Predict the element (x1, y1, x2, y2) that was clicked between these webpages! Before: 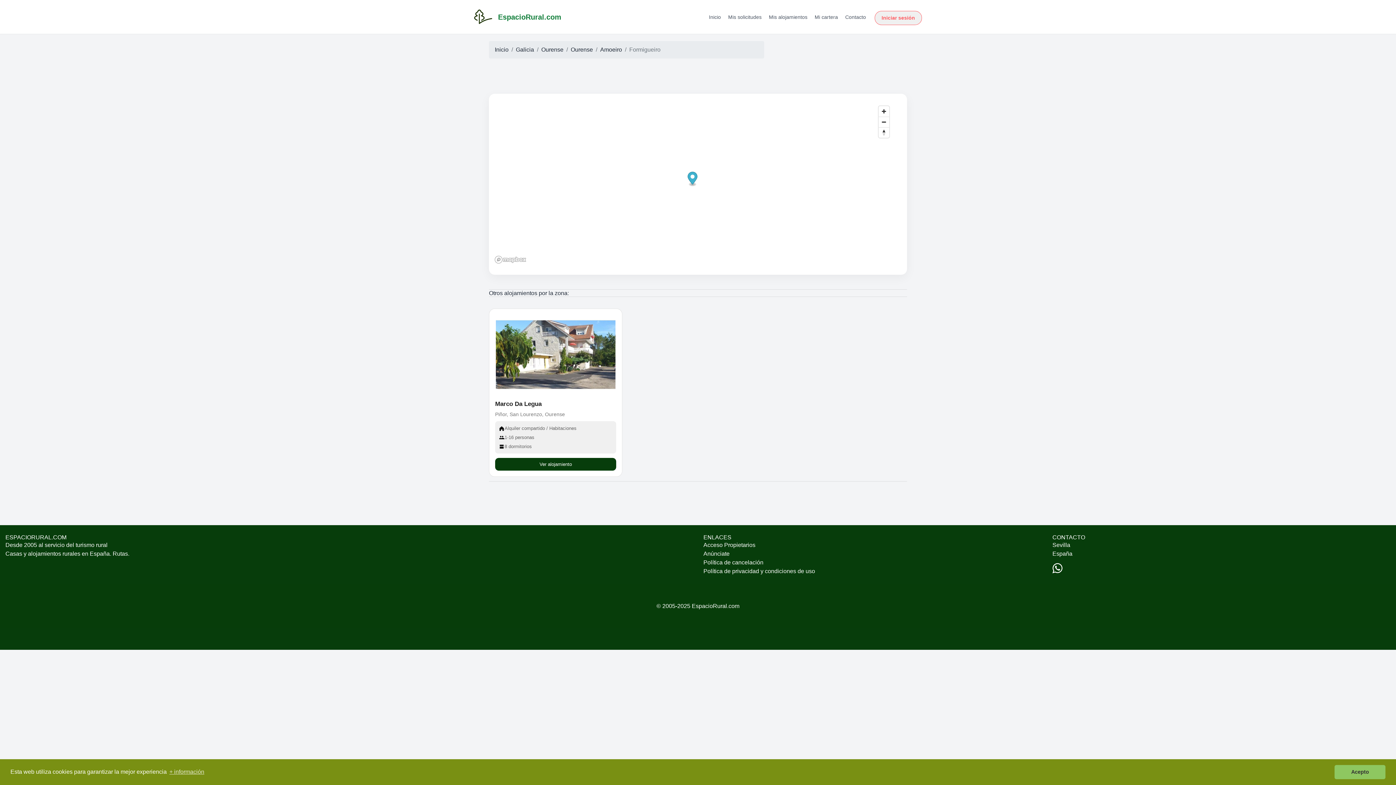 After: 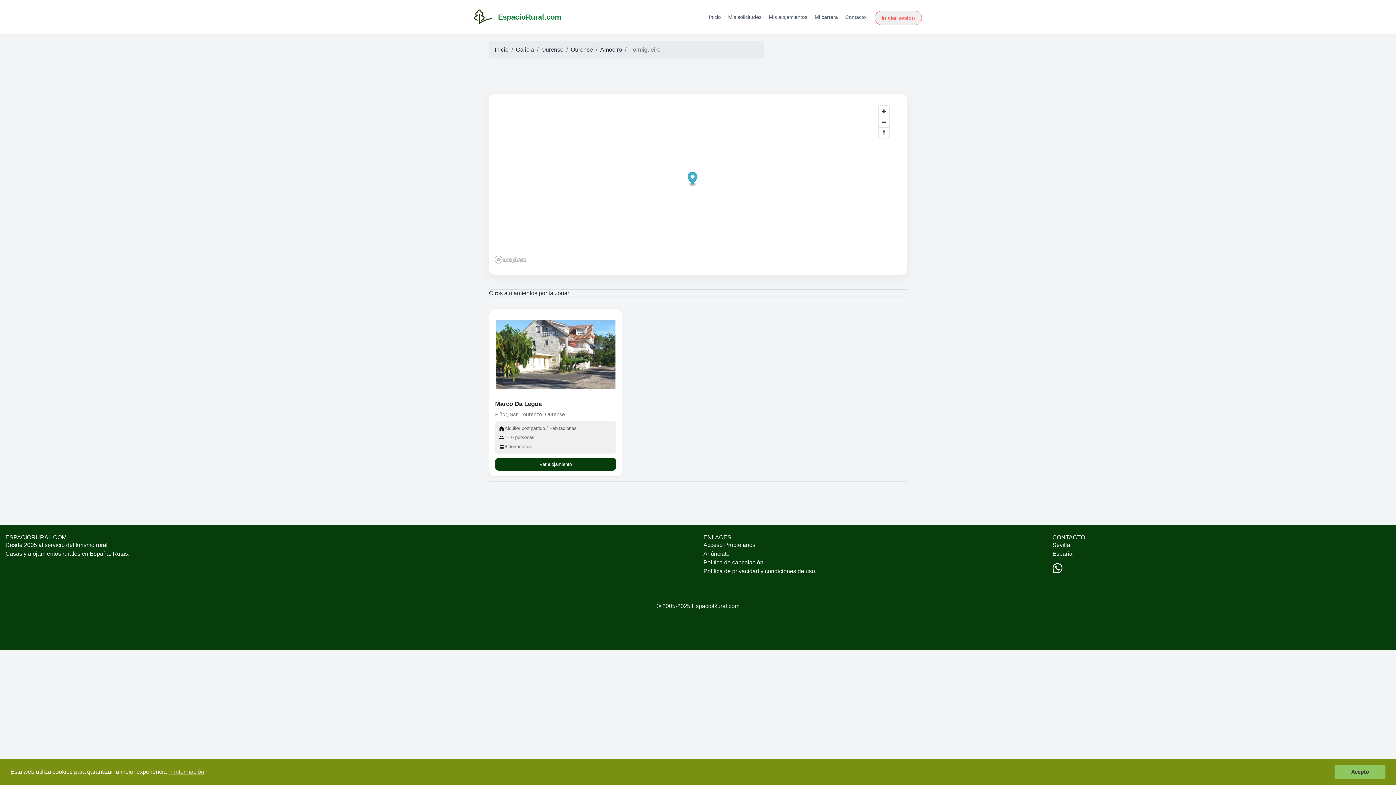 Action: bbox: (1052, 567, 1062, 573)